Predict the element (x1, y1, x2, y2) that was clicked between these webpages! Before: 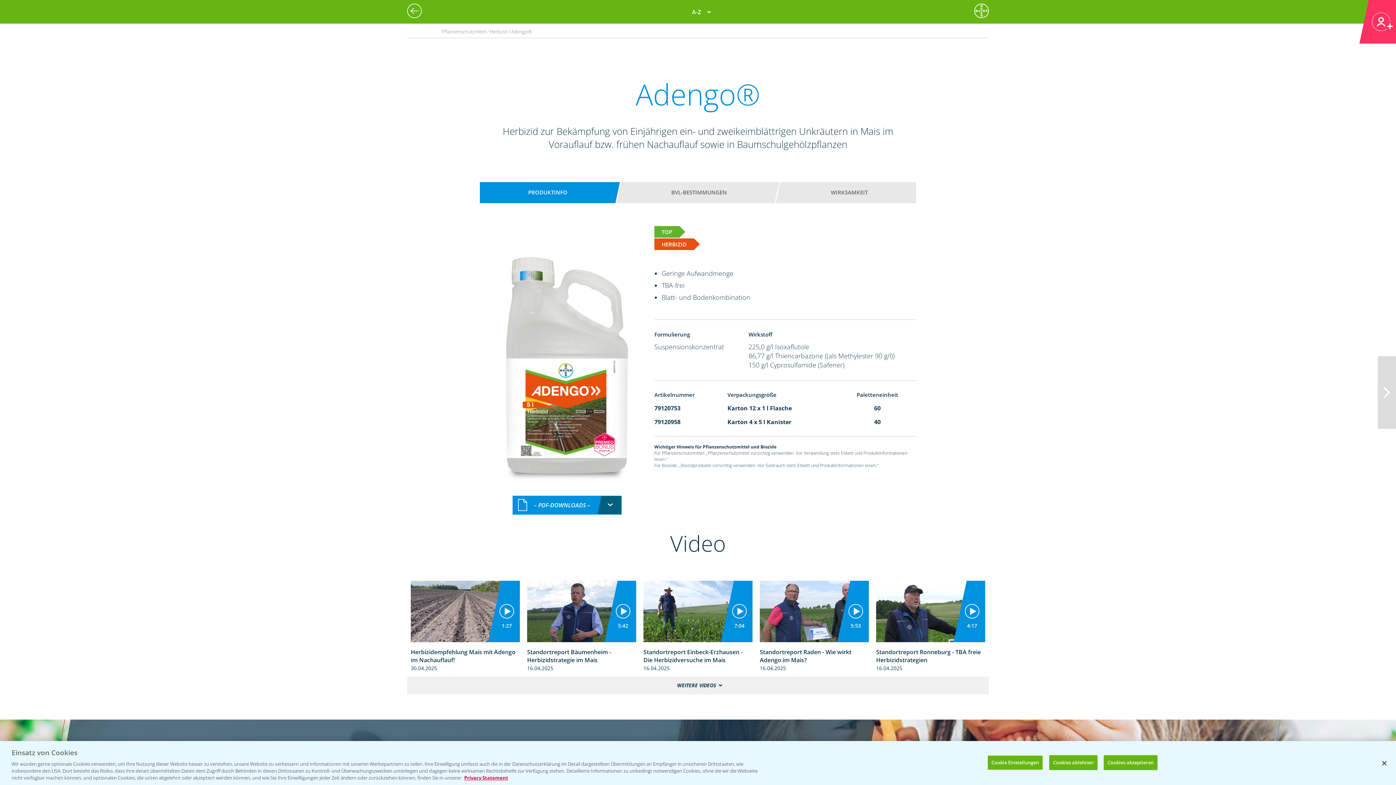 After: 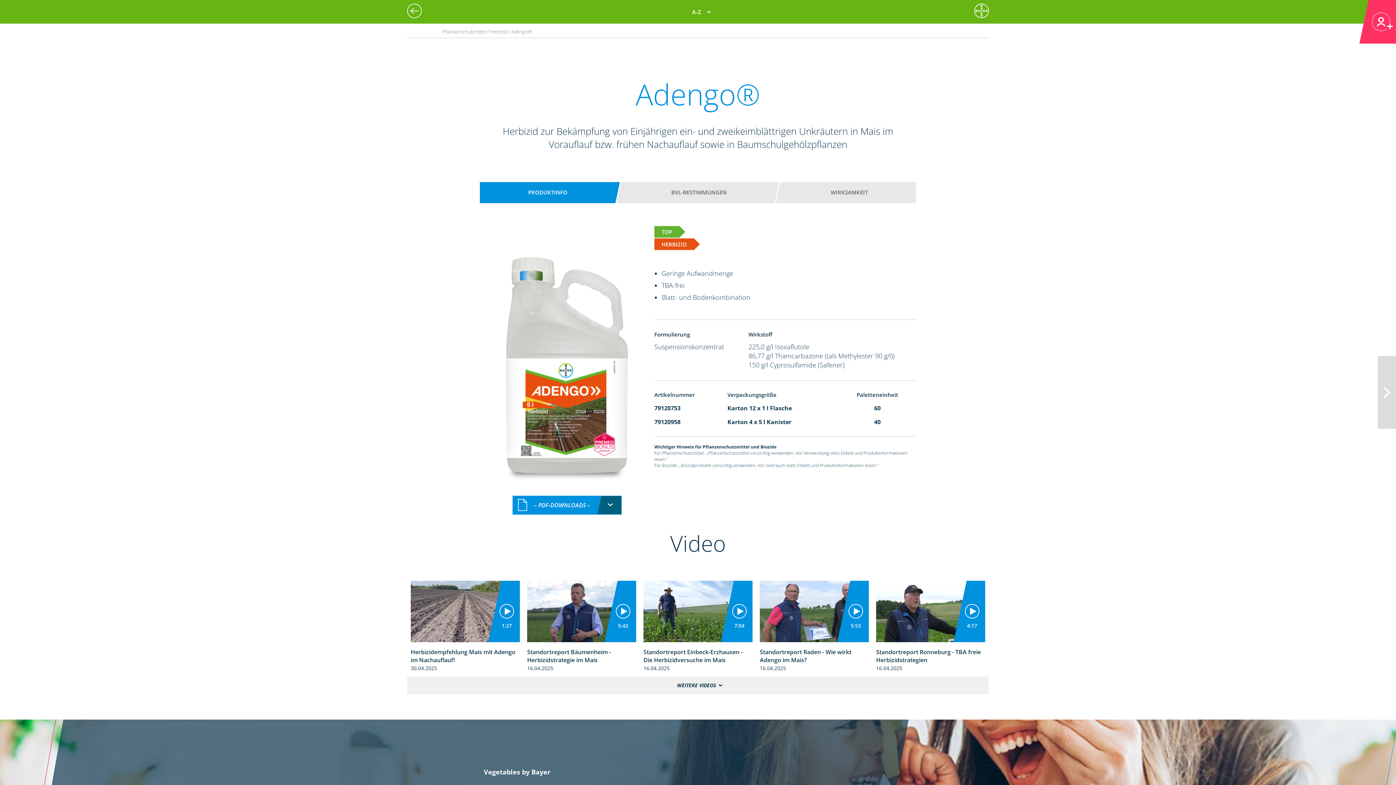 Action: label: Cookies akzeptieren bbox: (1103, 755, 1157, 770)